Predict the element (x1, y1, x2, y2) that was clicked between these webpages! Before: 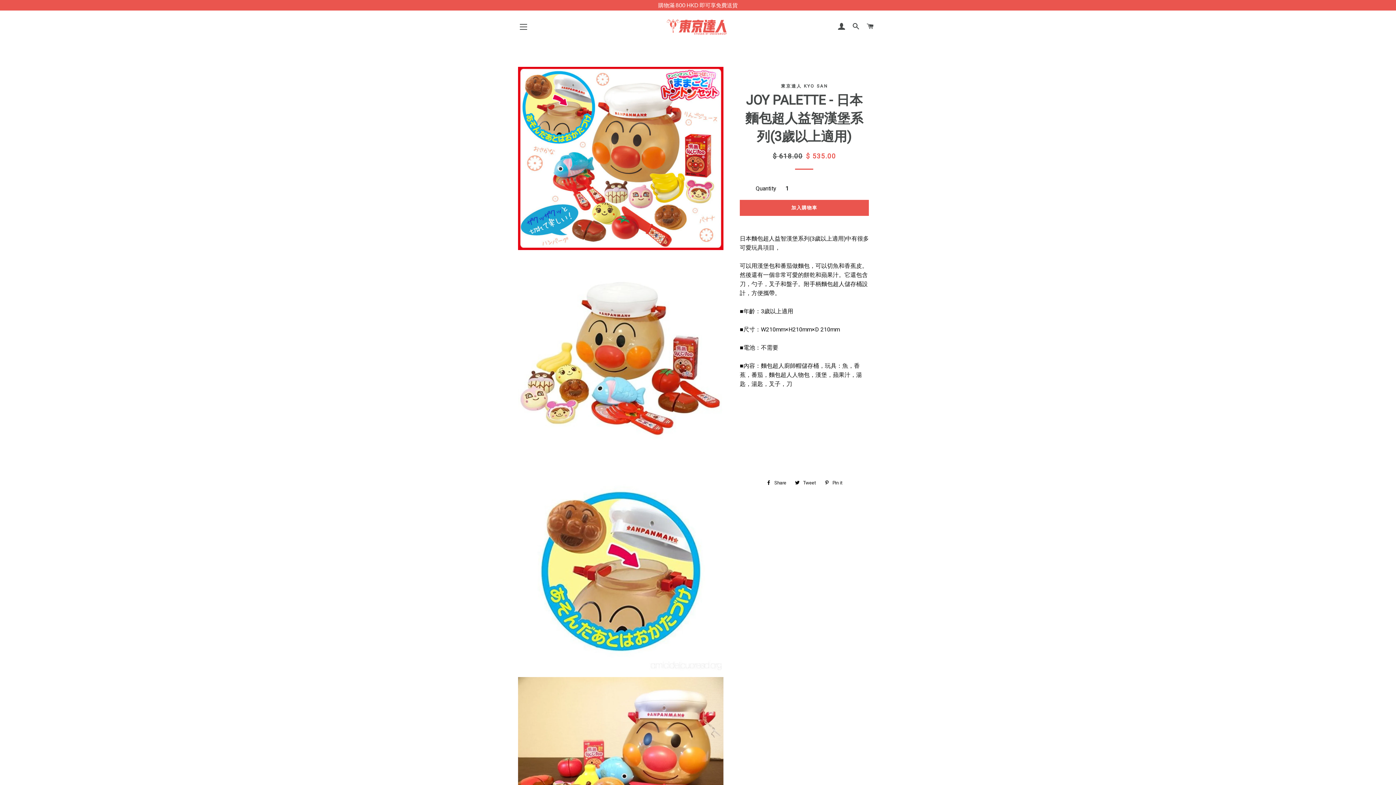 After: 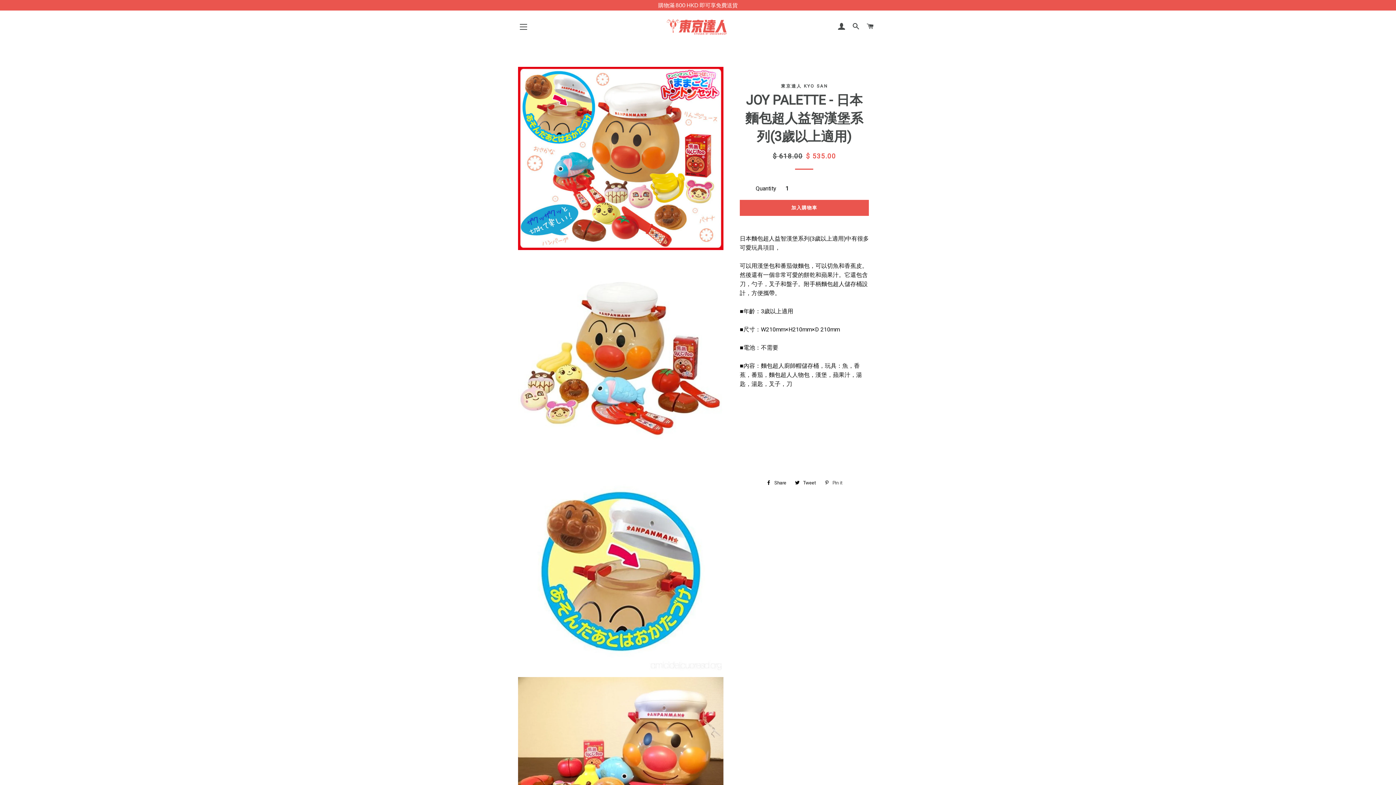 Action: bbox: (821, 477, 846, 488) label:  Pin it
Pin on Pinterest